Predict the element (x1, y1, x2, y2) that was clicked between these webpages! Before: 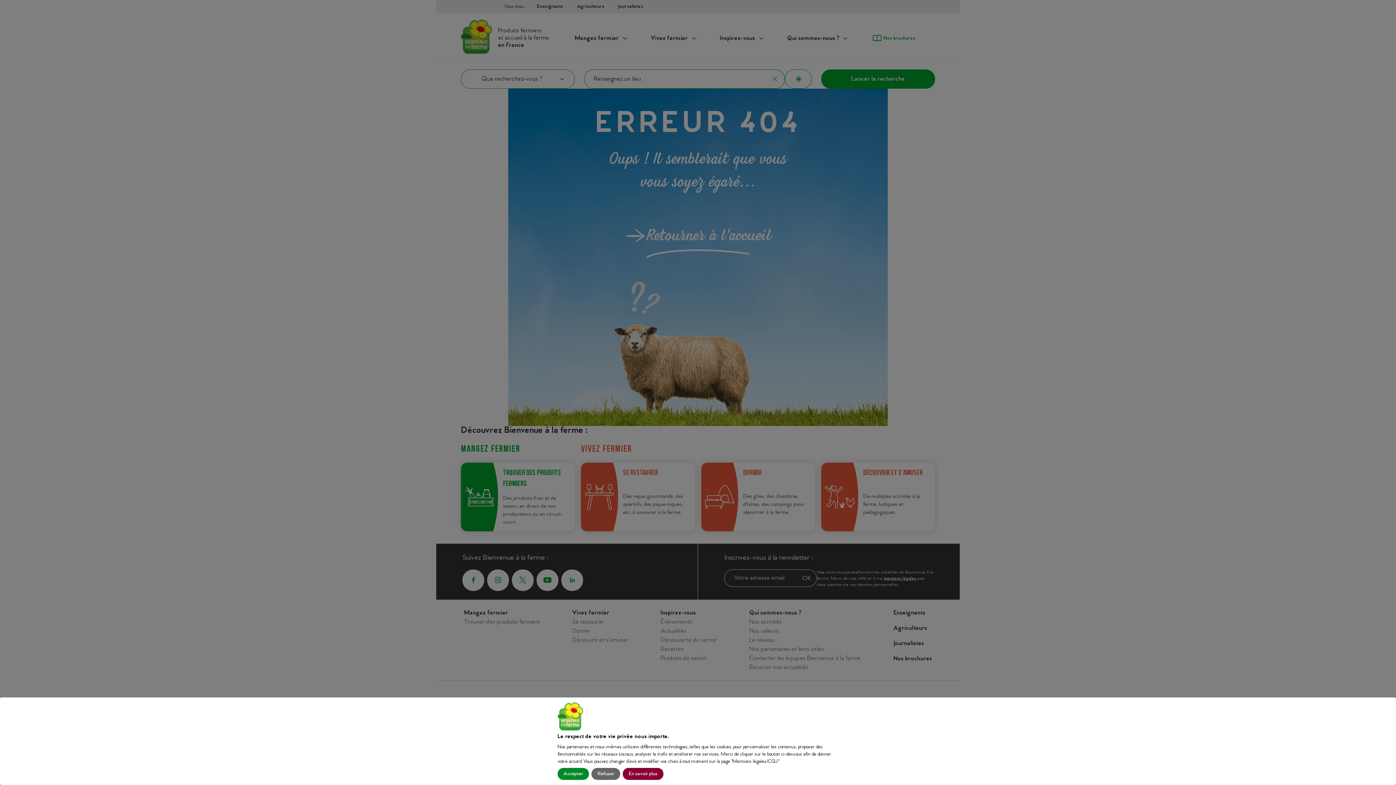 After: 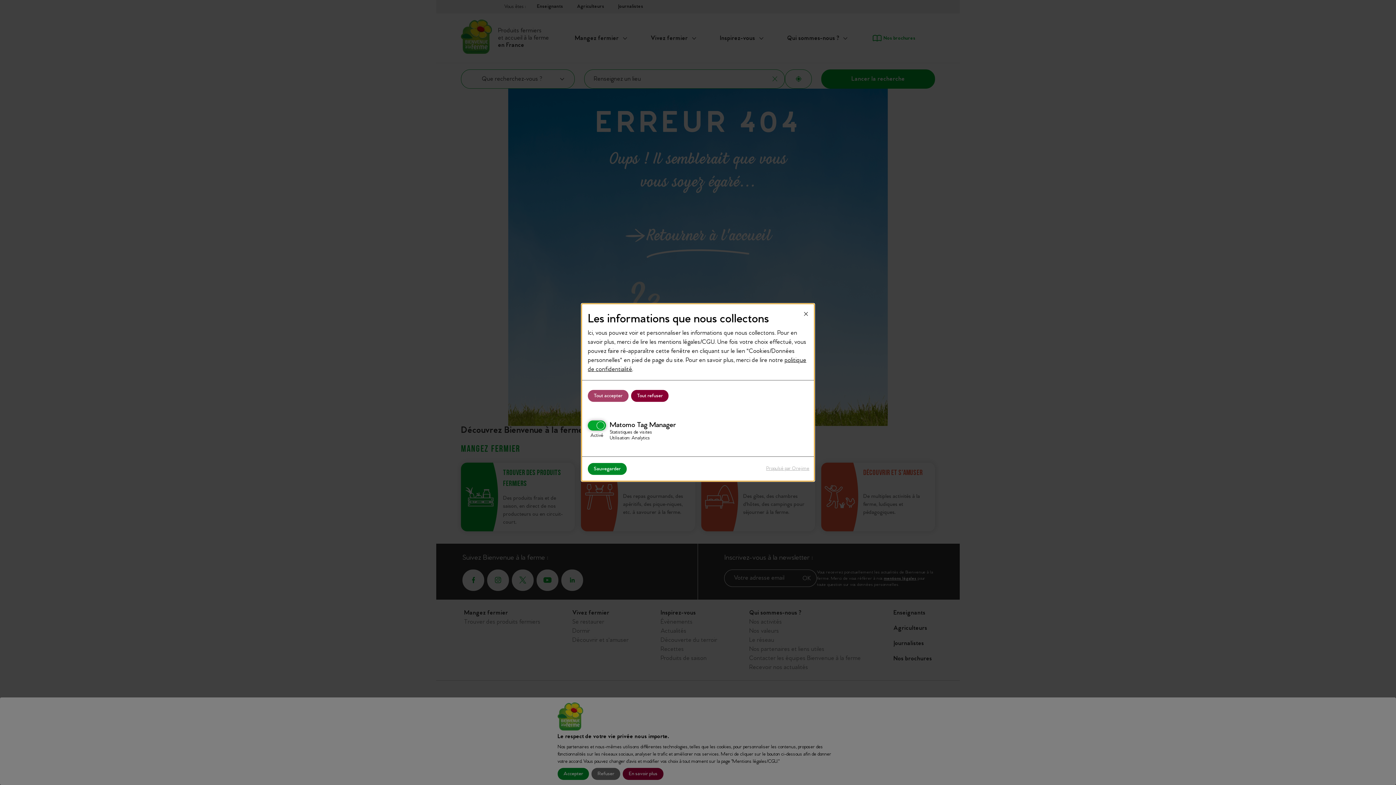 Action: bbox: (622, 768, 663, 780) label: En savoir plus